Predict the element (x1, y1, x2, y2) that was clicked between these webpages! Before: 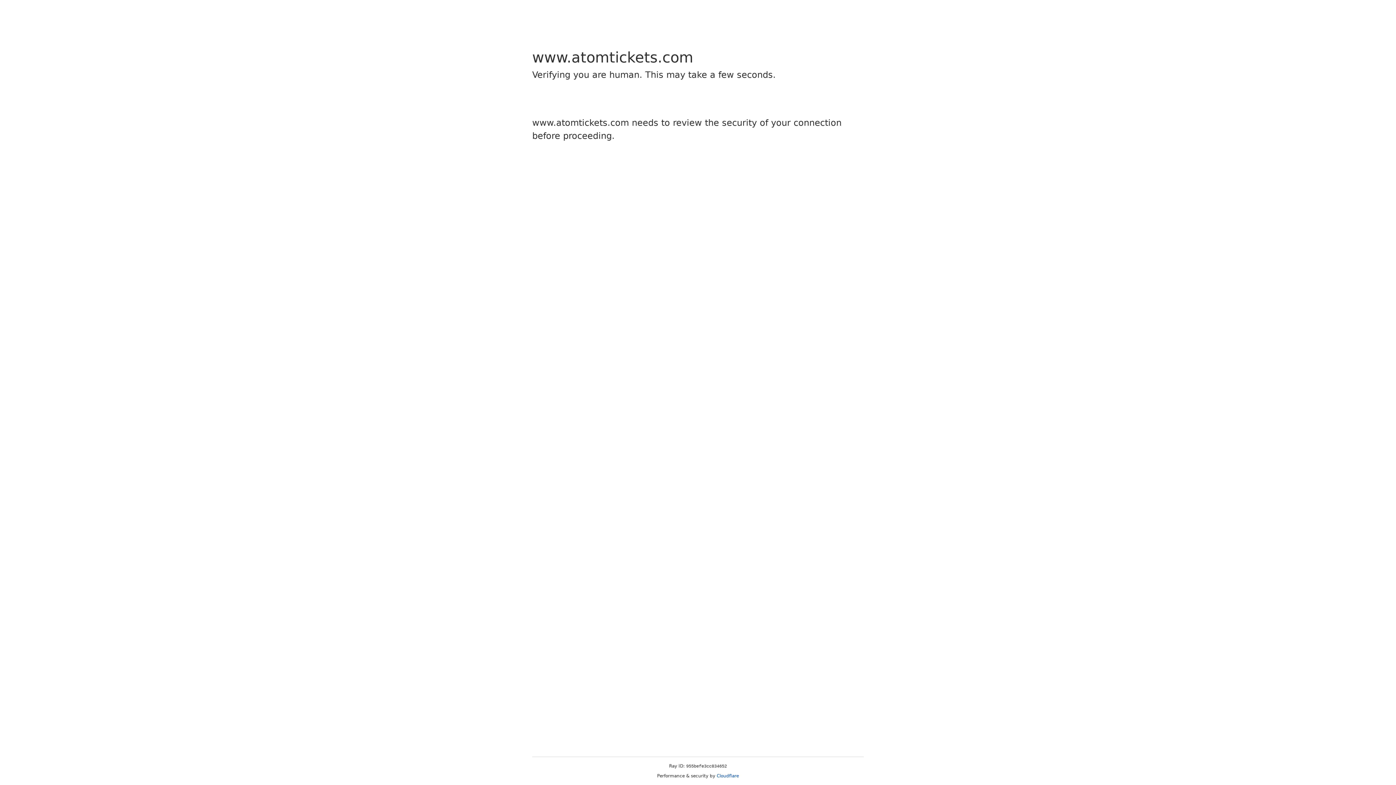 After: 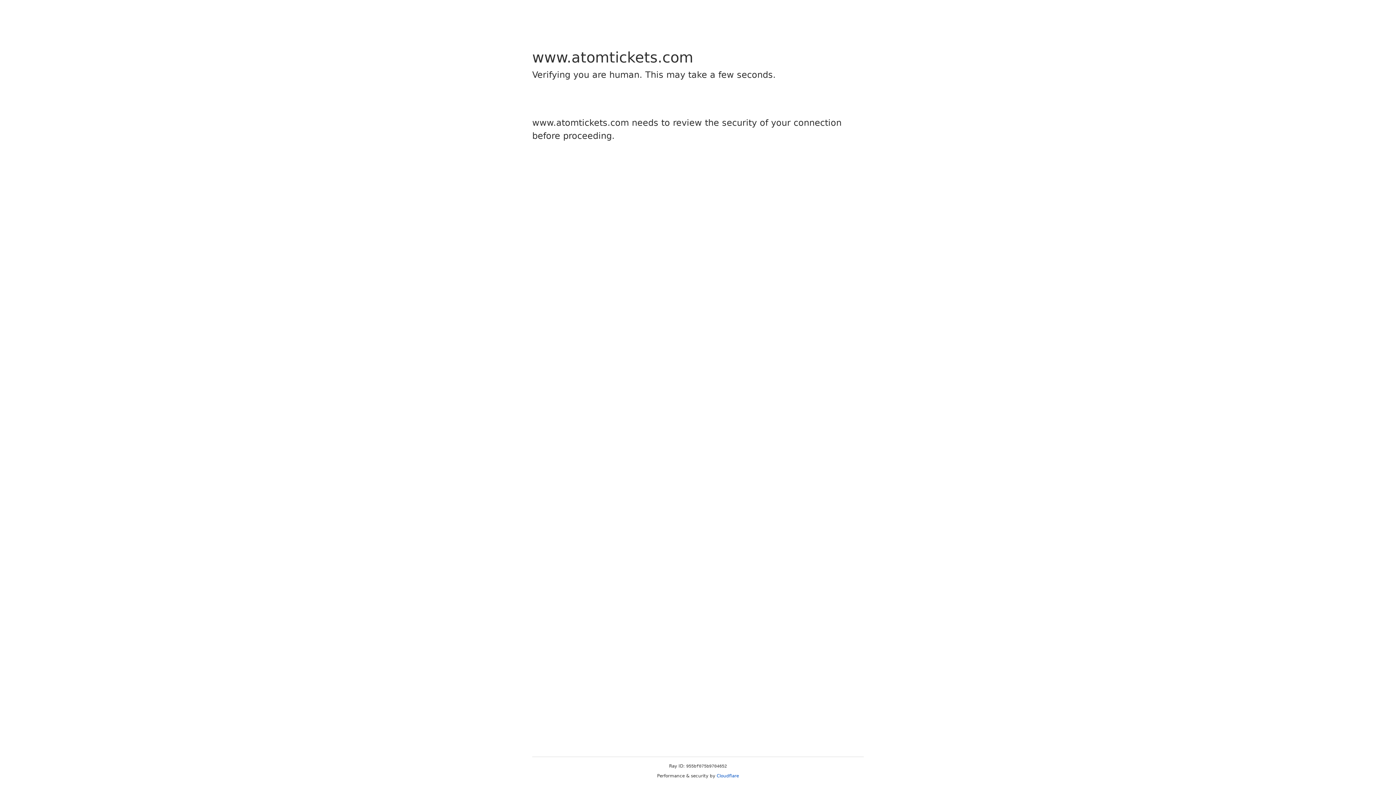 Action: label: Cloudflare bbox: (716, 773, 739, 778)